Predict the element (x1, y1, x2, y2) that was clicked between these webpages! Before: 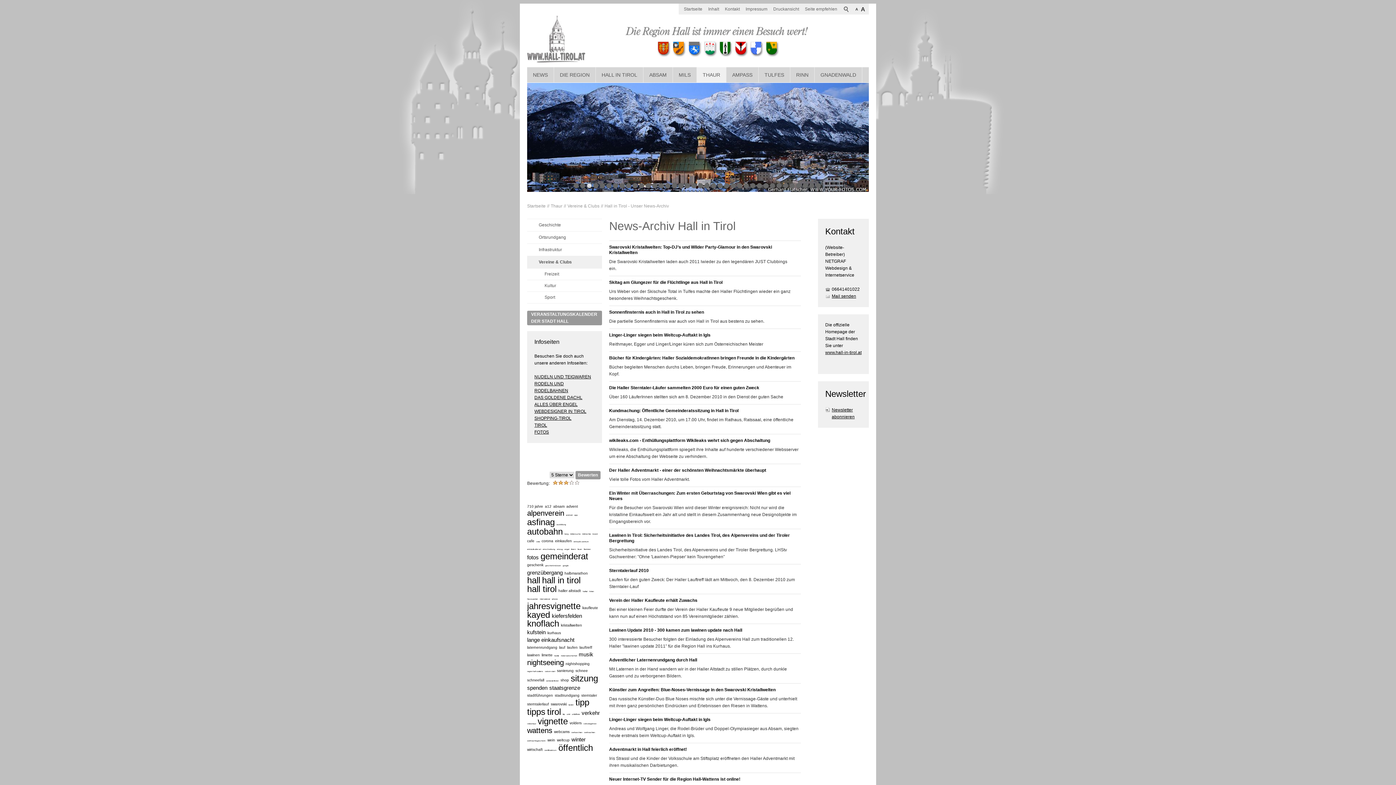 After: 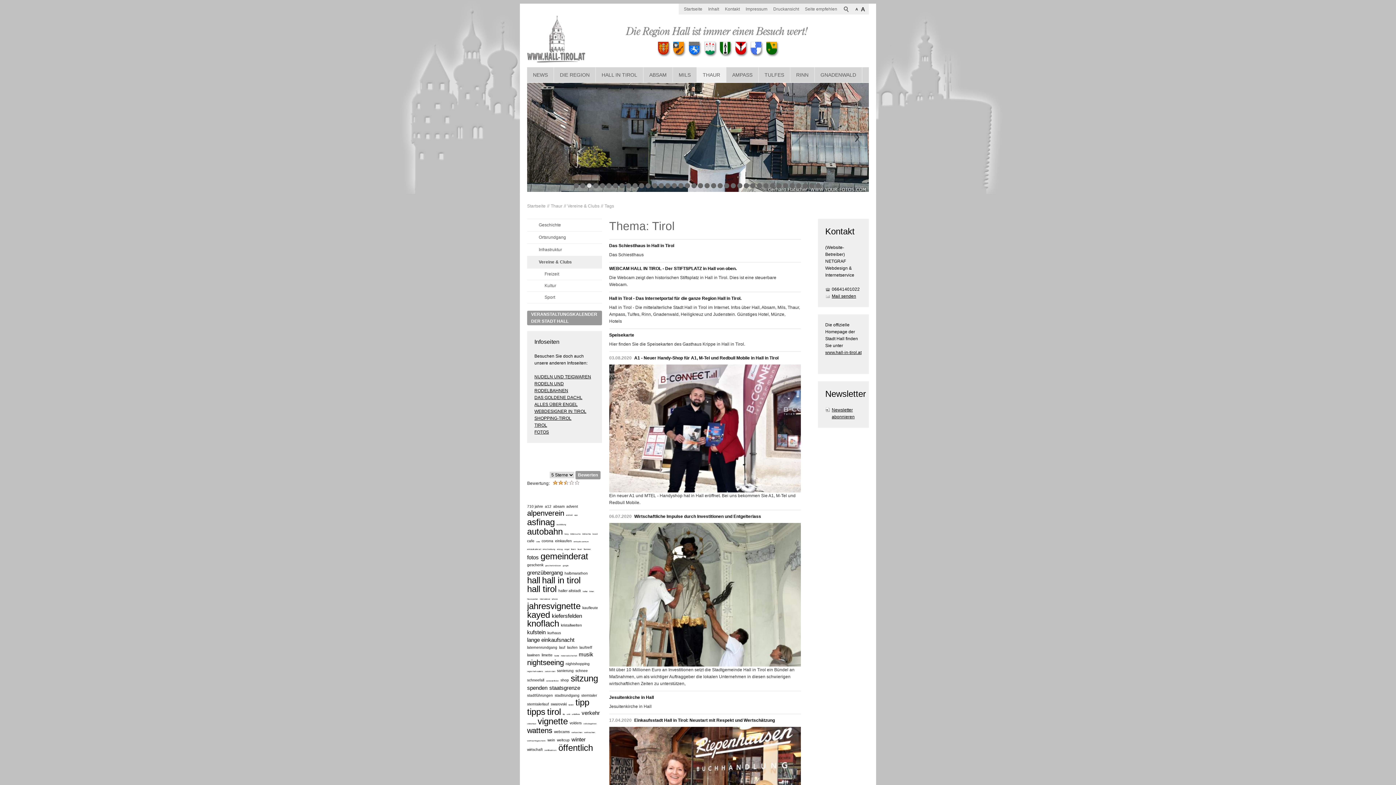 Action: bbox: (547, 708, 561, 715) label: tirol